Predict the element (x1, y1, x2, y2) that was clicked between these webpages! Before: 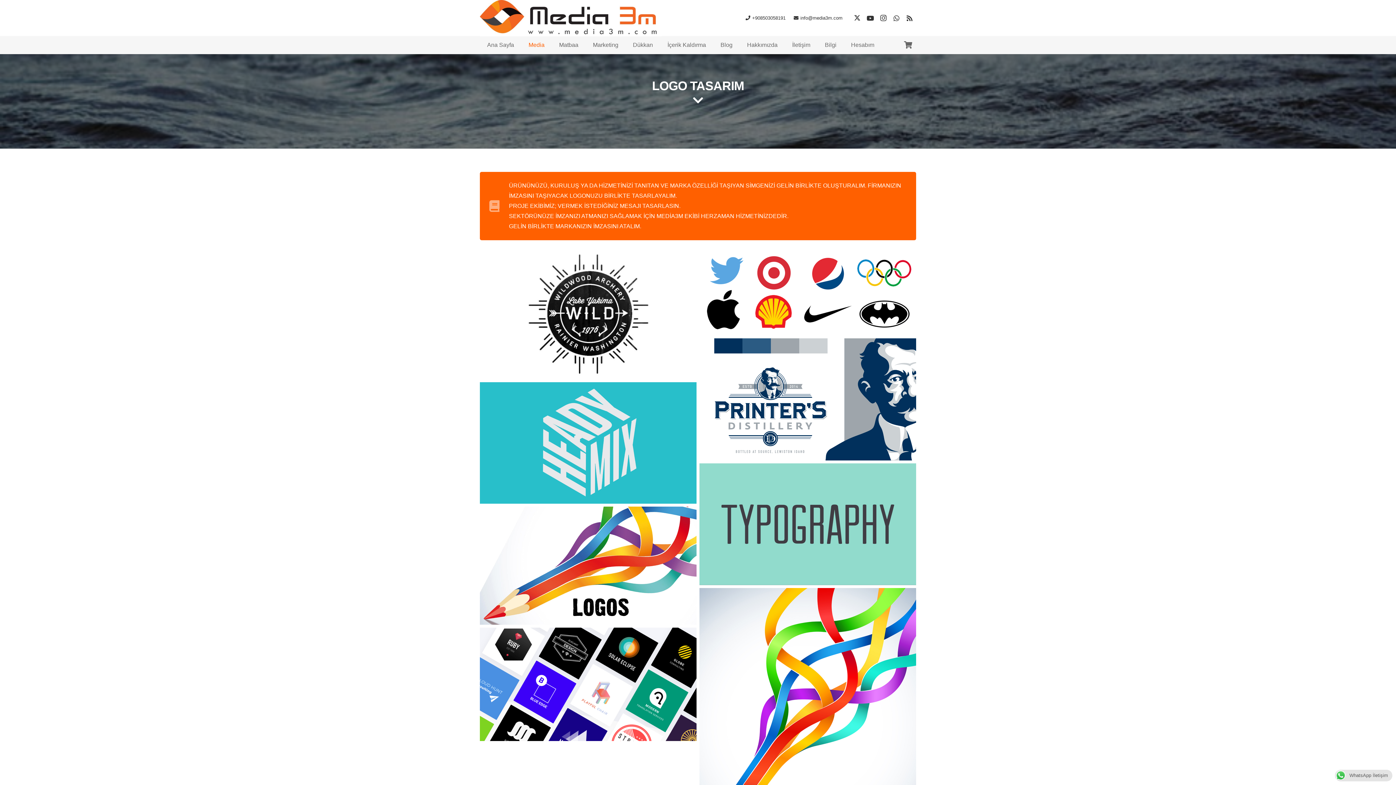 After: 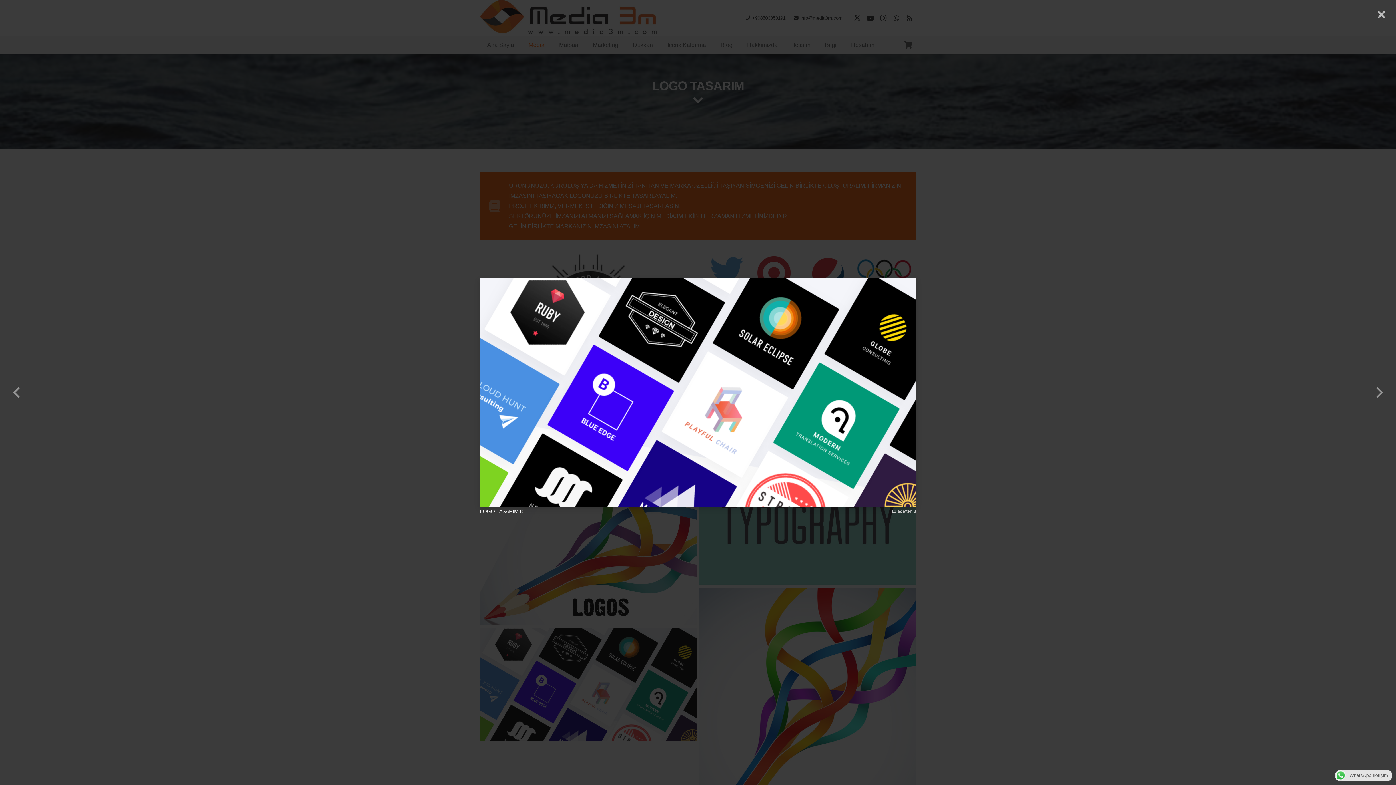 Action: bbox: (480, 627, 696, 741) label: LOGO TASARIM 8